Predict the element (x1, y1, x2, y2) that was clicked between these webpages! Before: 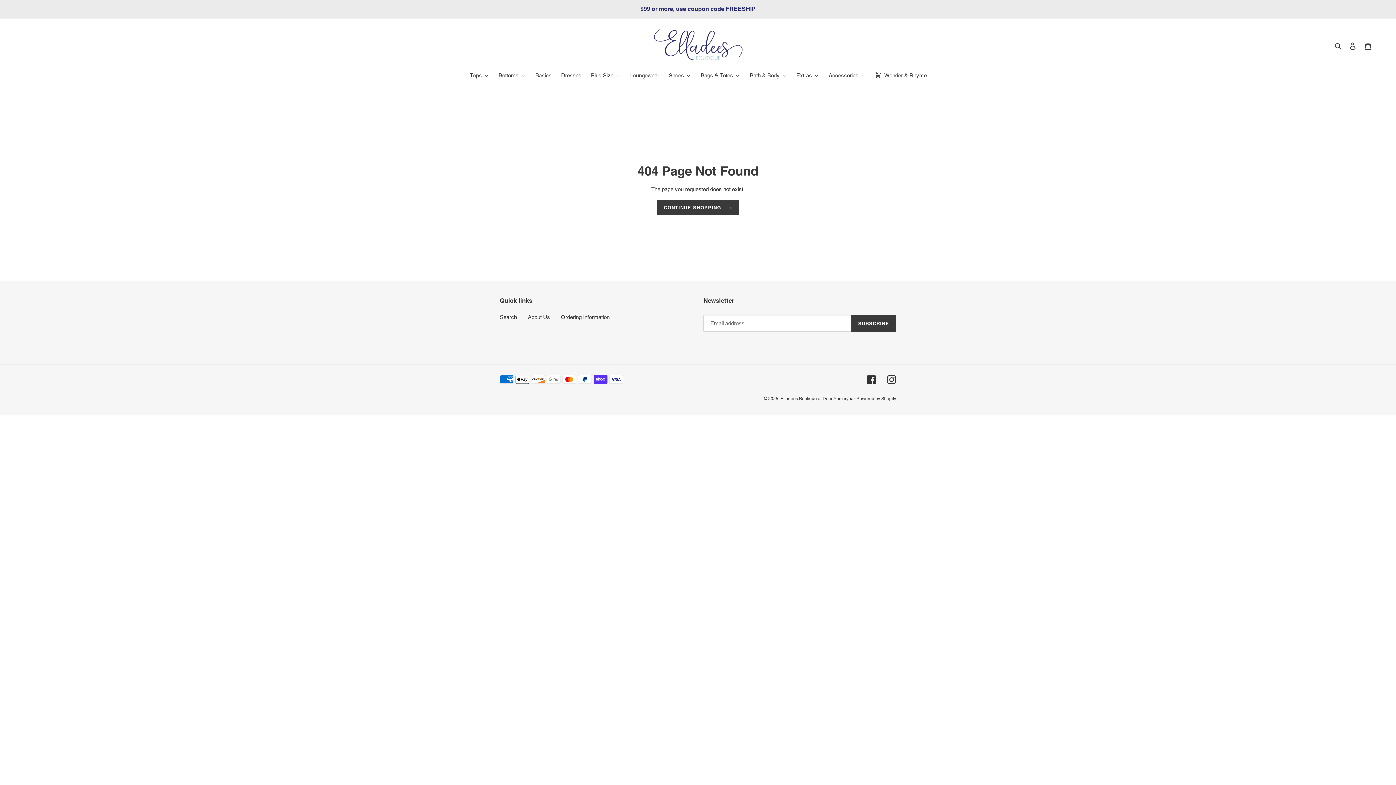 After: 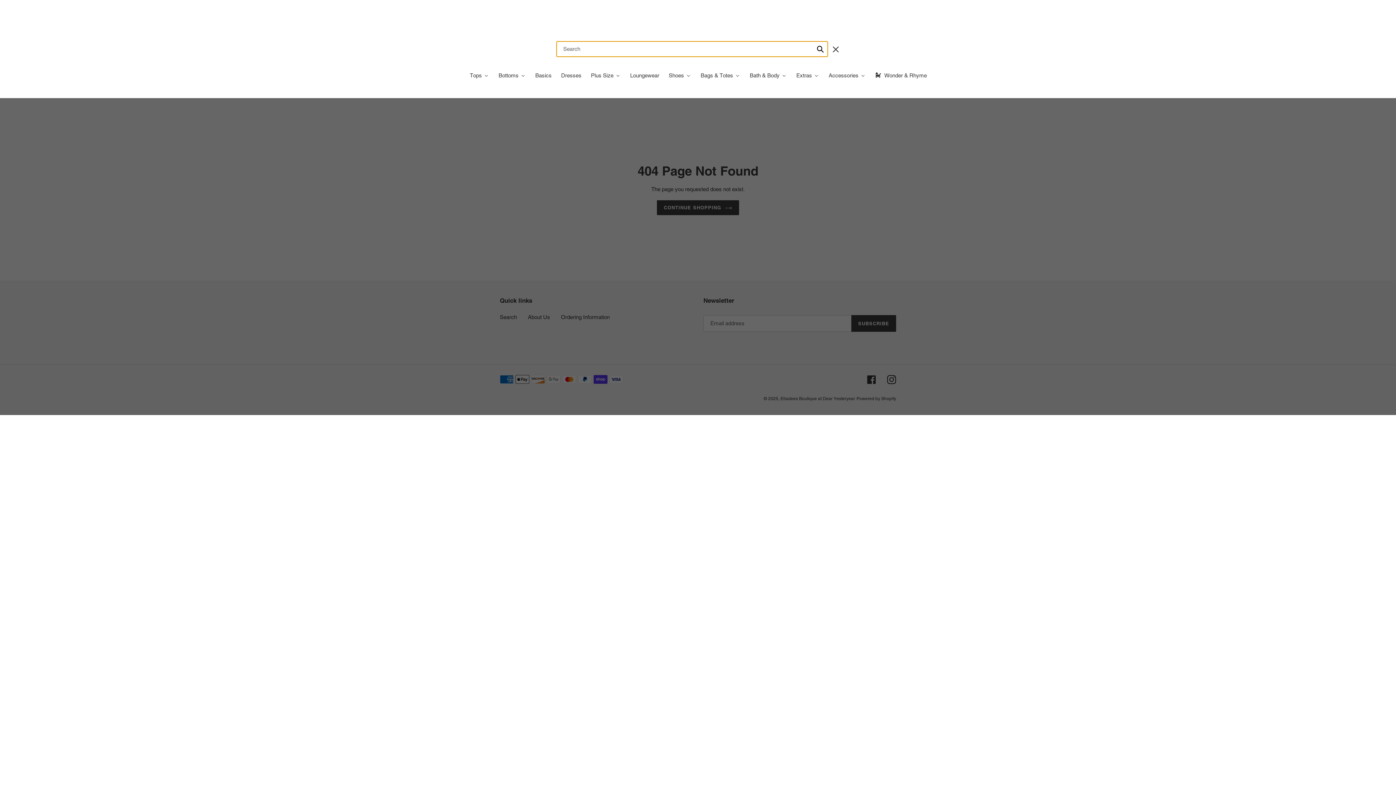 Action: label: Search bbox: (1332, 41, 1345, 50)